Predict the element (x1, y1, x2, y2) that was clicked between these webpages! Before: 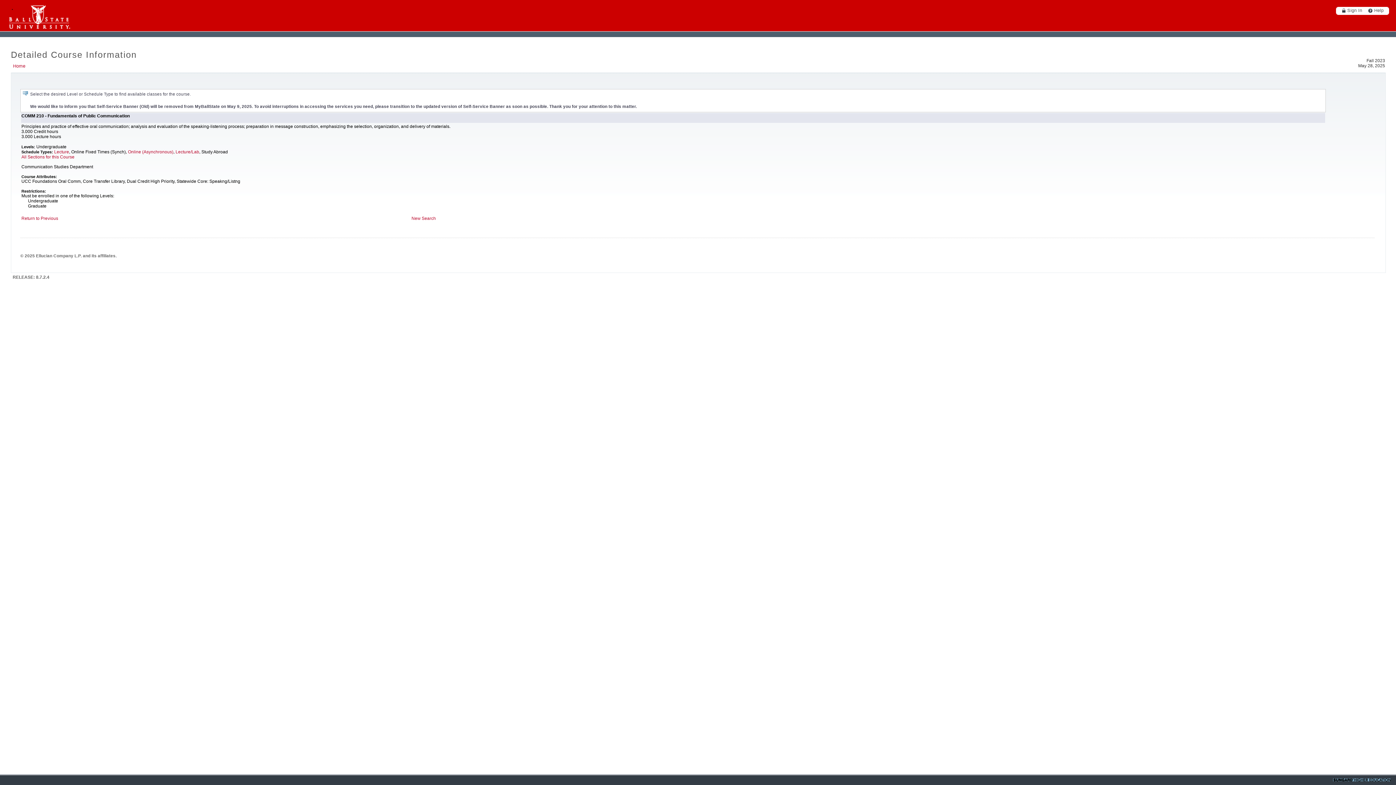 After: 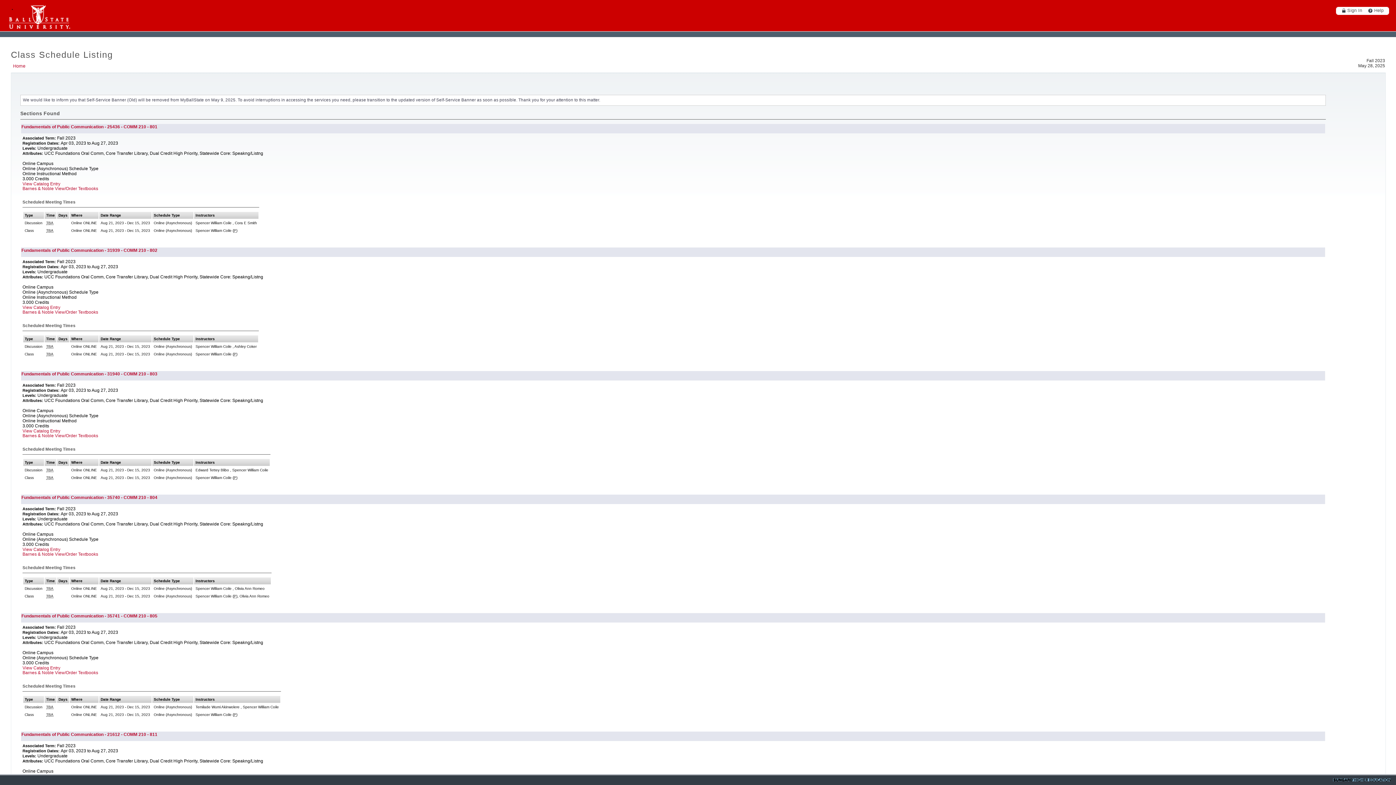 Action: label: Online (Asynchronous) bbox: (128, 149, 173, 154)